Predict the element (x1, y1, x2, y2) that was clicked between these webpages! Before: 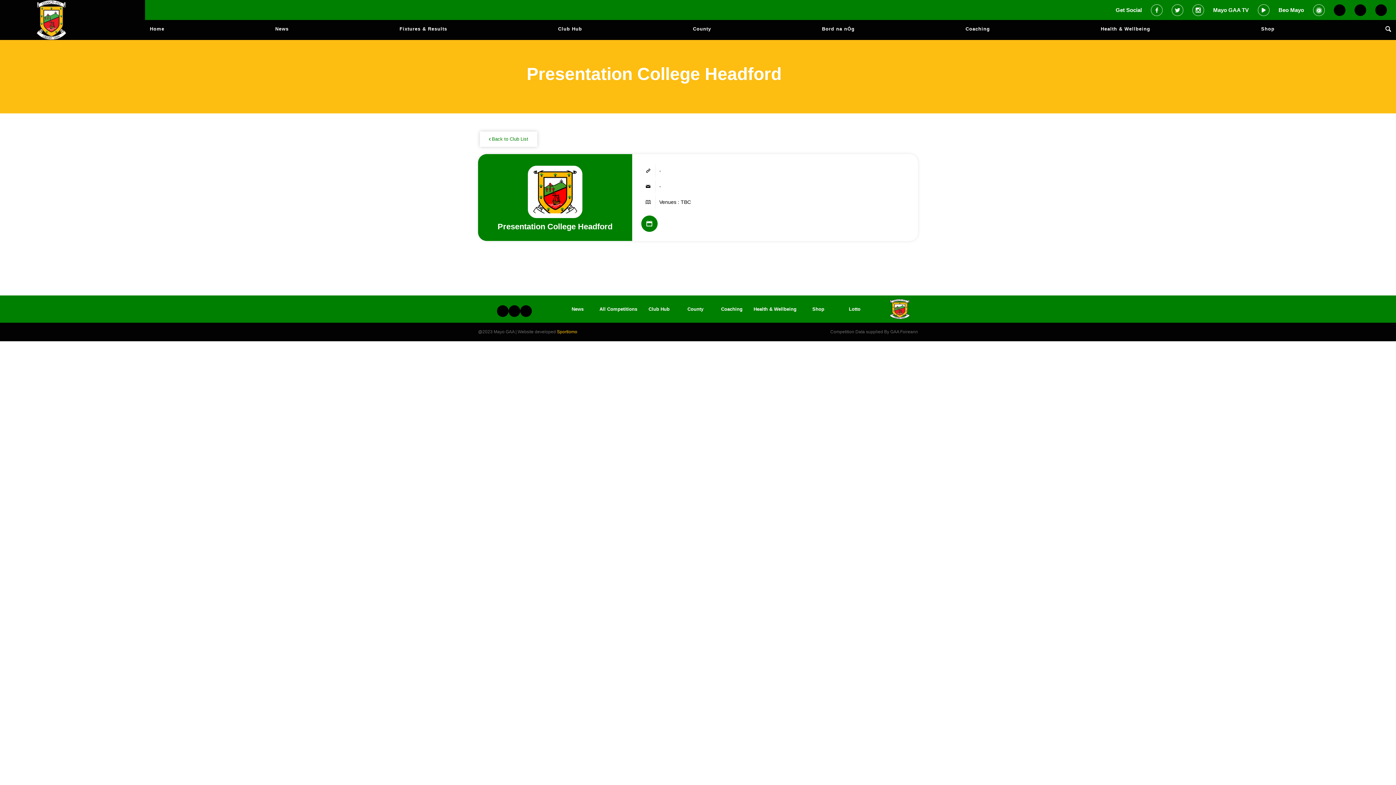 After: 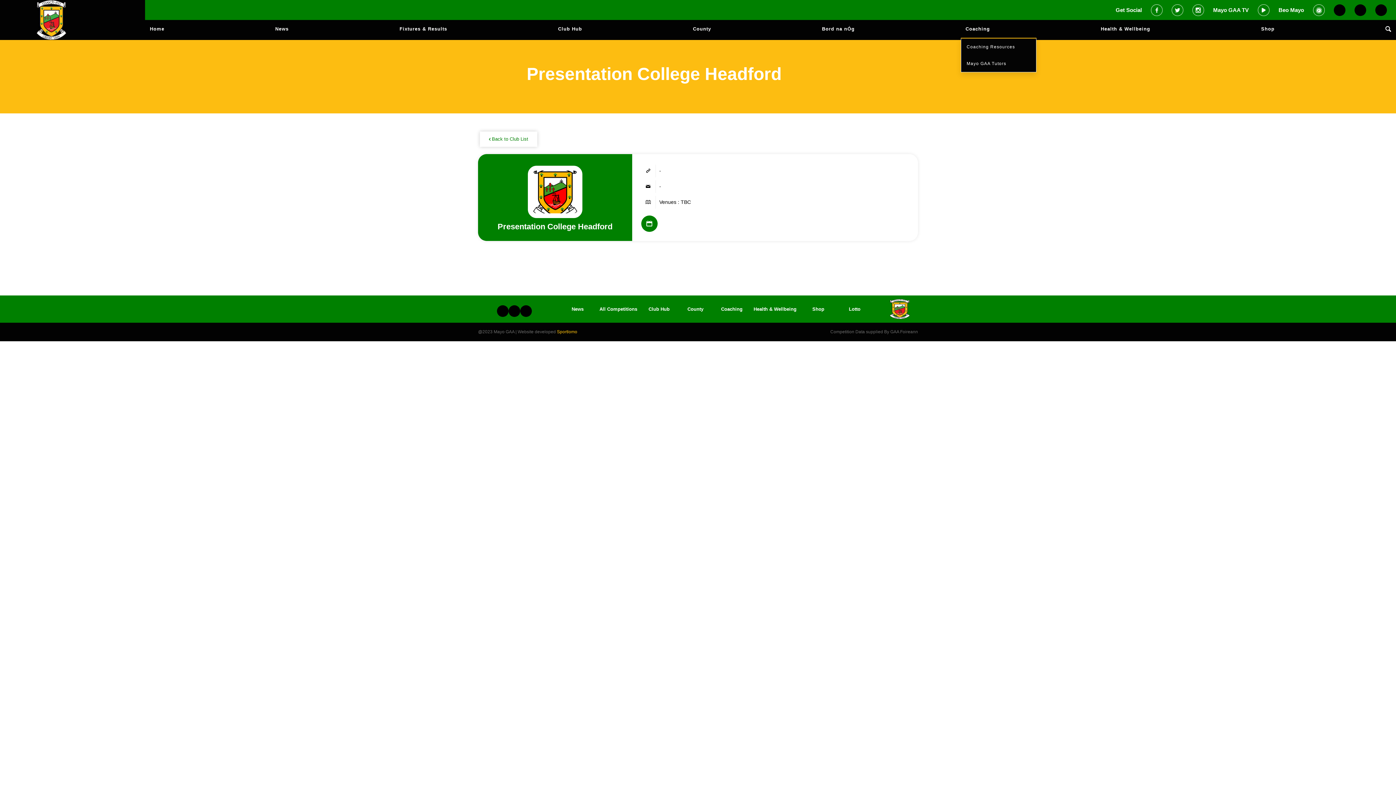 Action: label: Coaching bbox: (961, 20, 994, 38)